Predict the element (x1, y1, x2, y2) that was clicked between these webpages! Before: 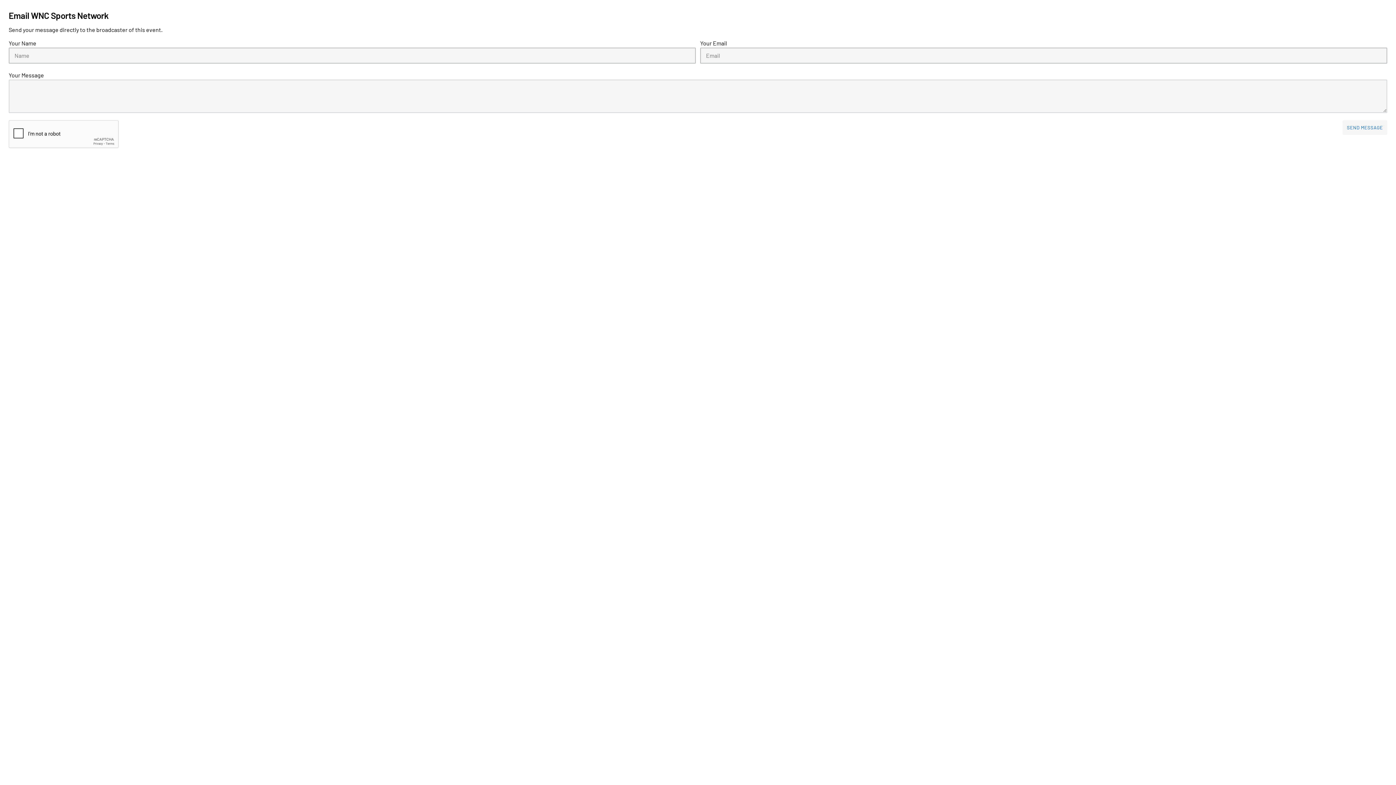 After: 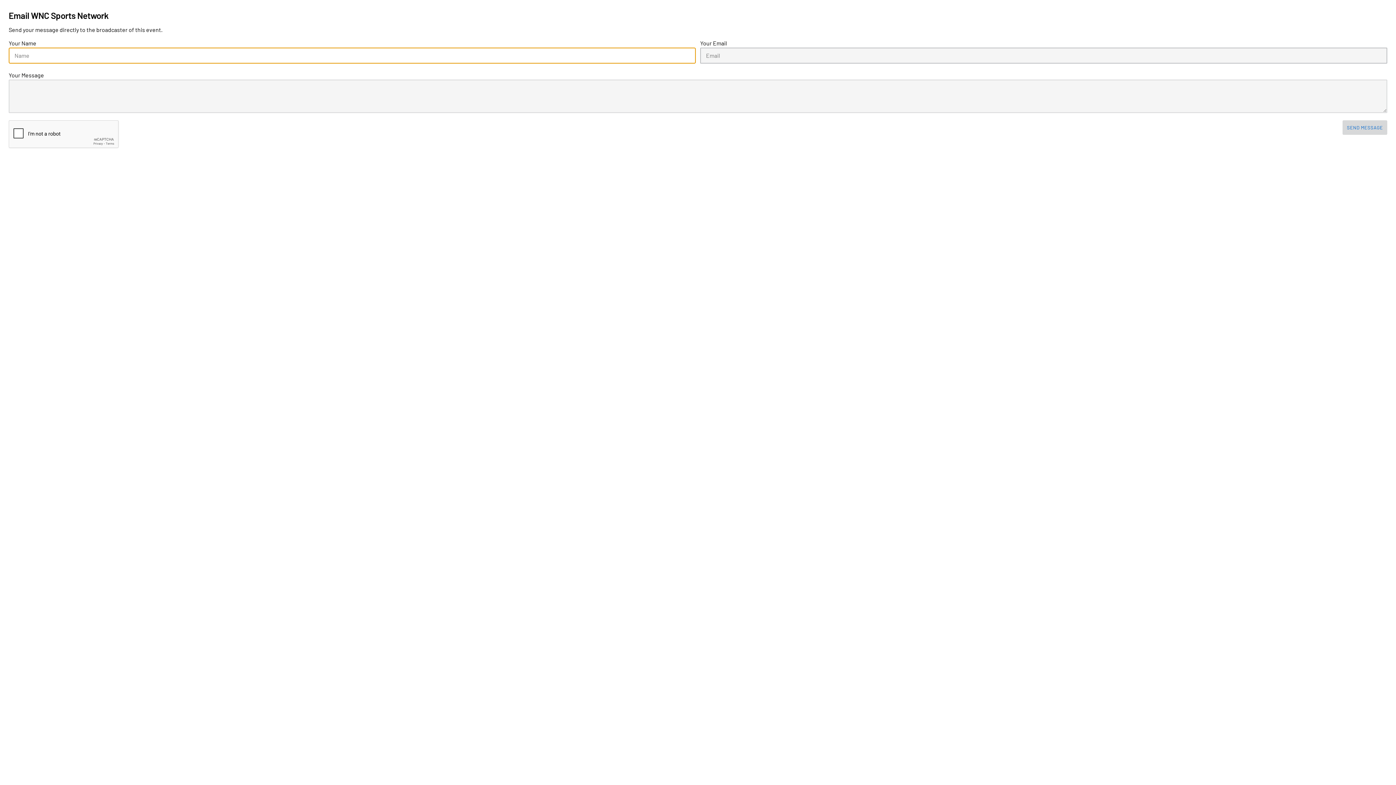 Action: bbox: (1342, 120, 1387, 134) label: SEND MESSAGE